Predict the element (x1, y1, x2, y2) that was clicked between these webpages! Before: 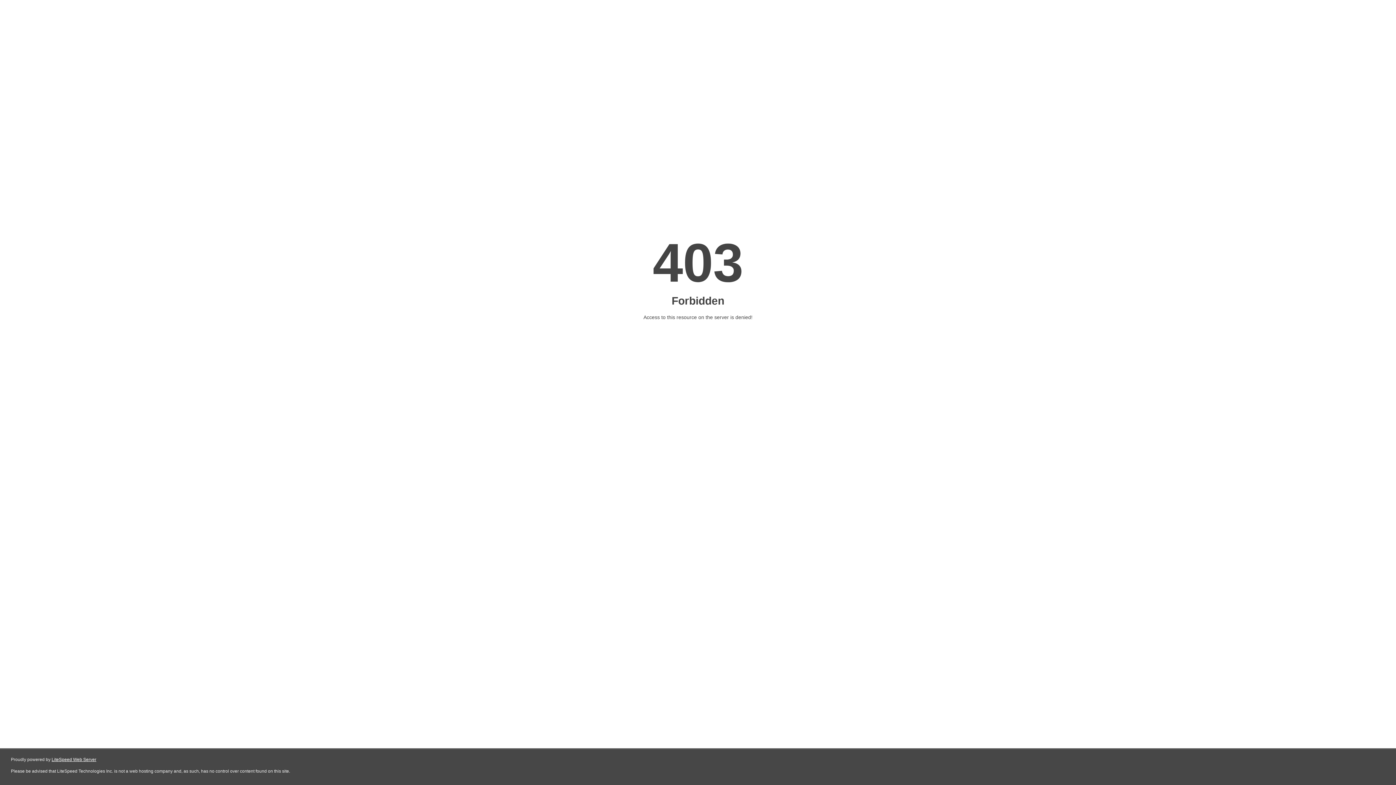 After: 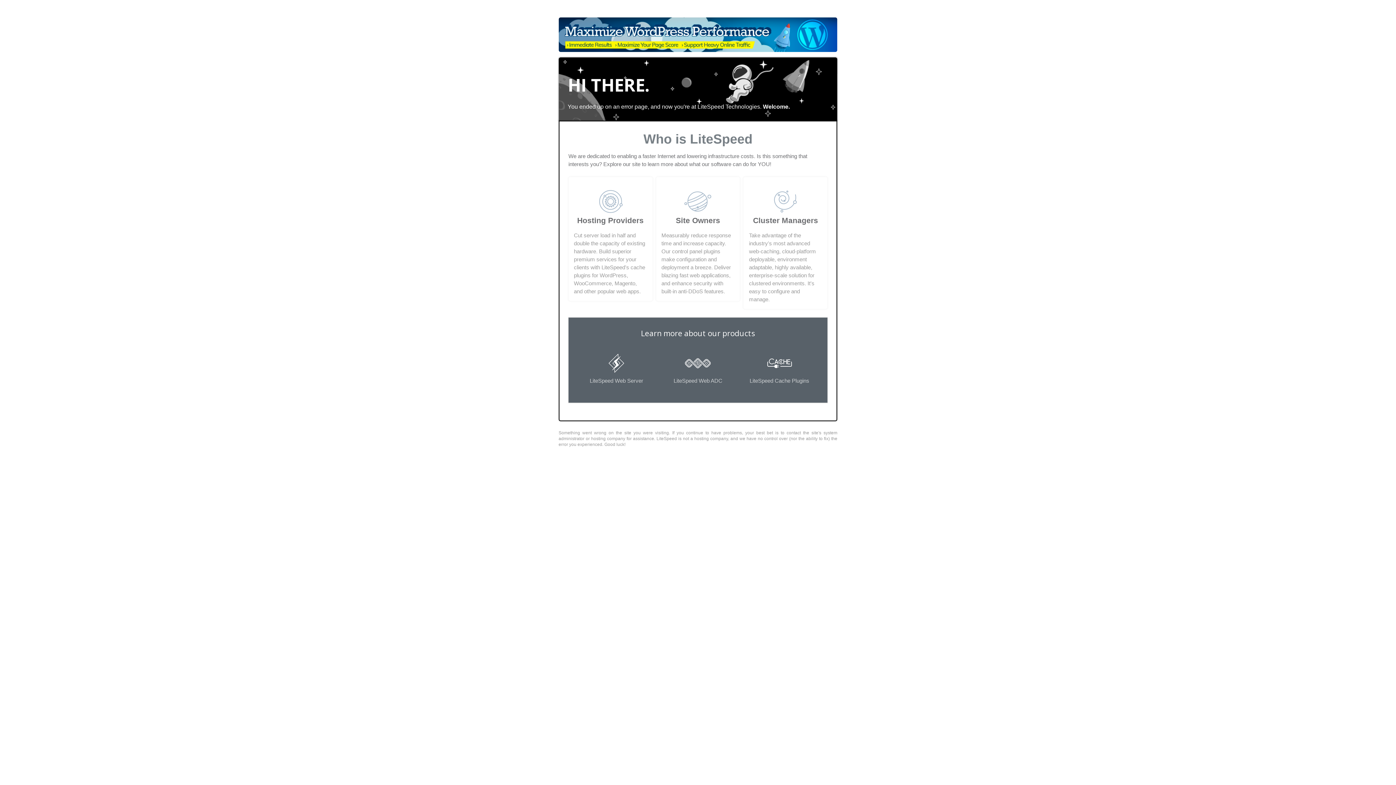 Action: bbox: (51, 757, 96, 762) label: LiteSpeed Web Server